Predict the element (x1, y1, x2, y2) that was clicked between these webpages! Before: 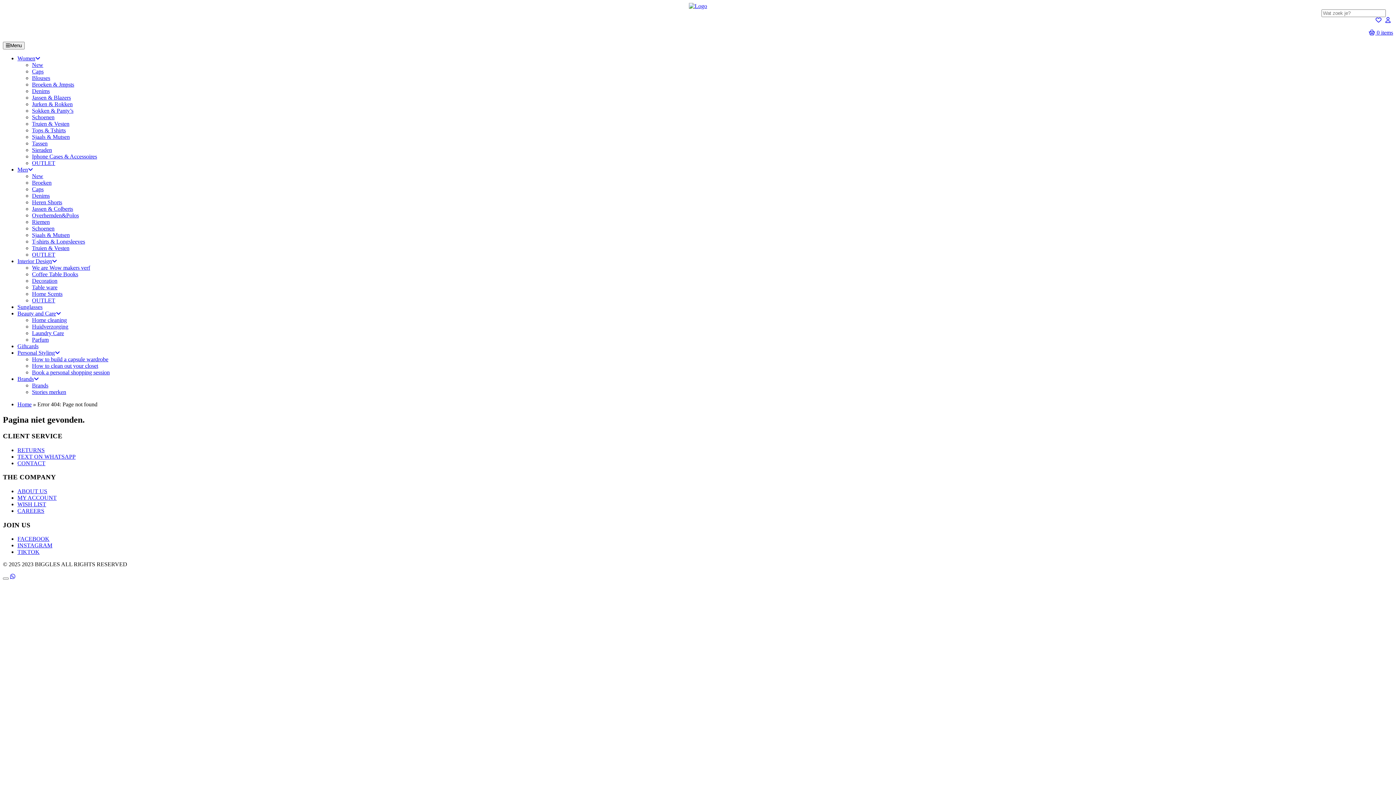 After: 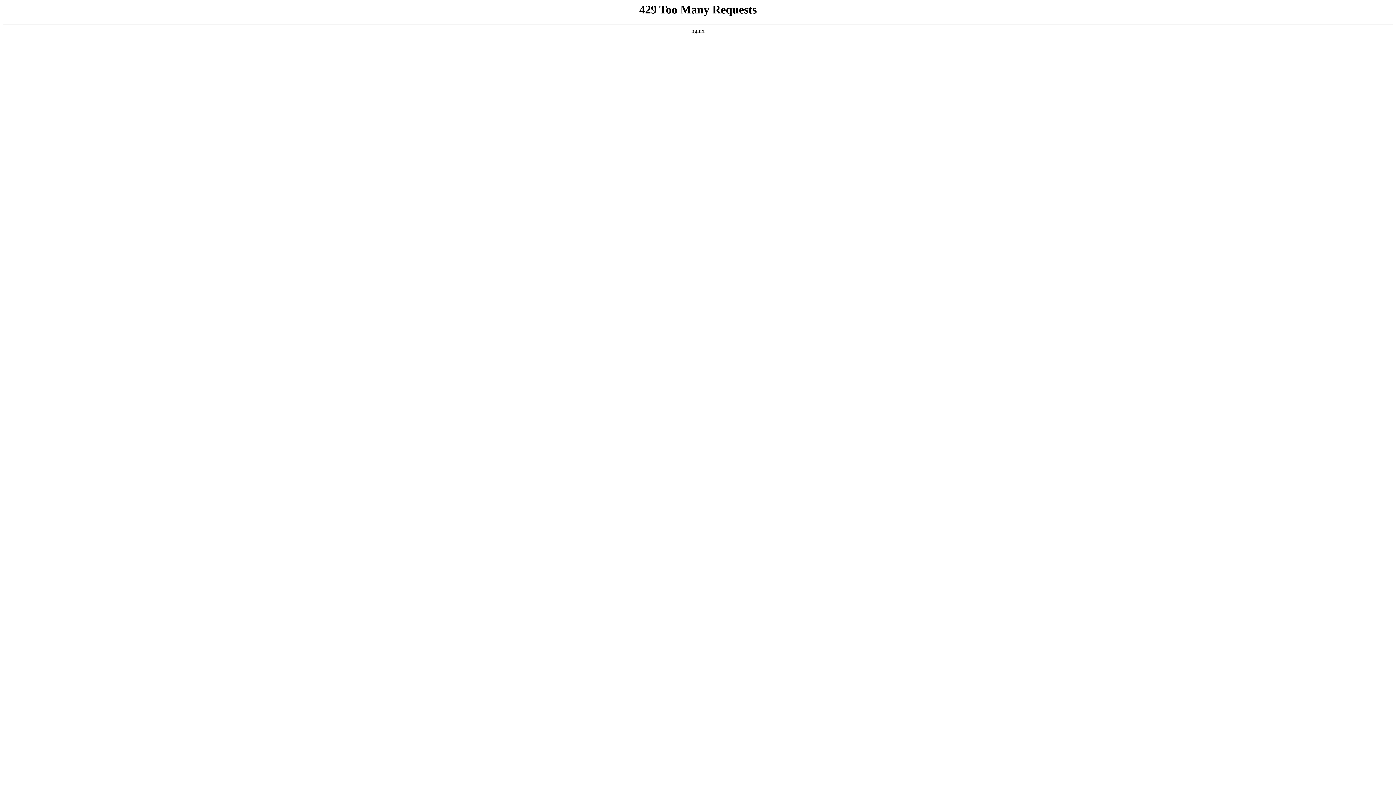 Action: label: Home bbox: (17, 401, 31, 407)